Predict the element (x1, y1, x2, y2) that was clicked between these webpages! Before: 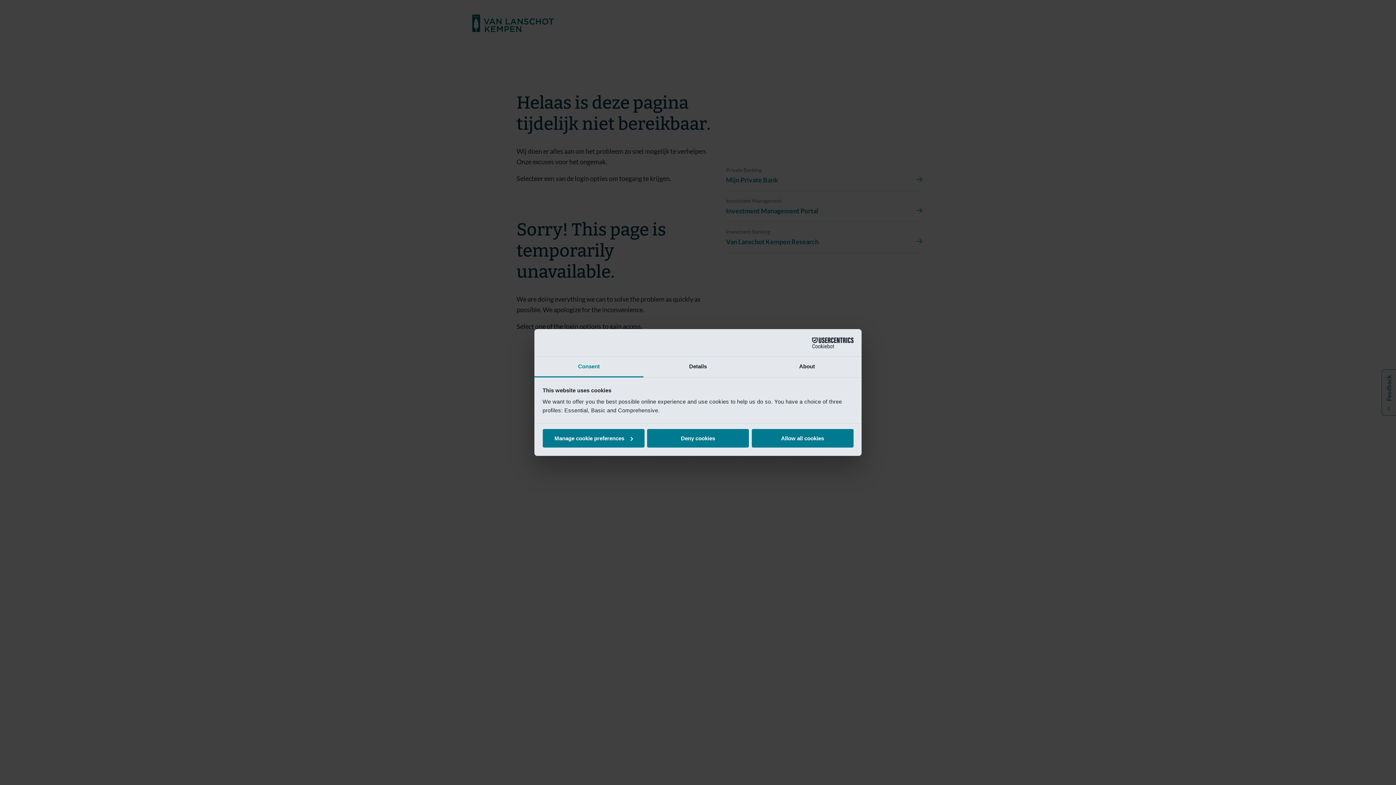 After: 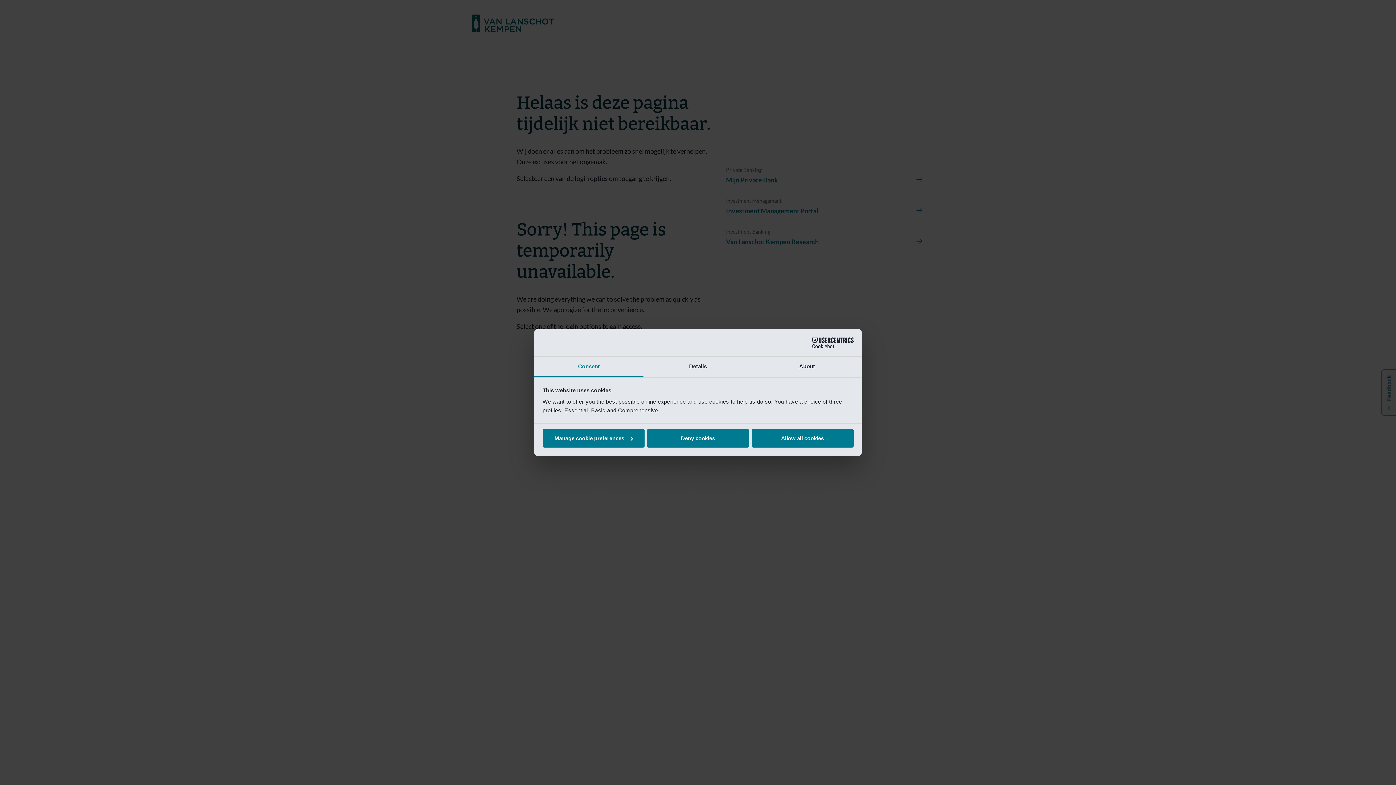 Action: bbox: (534, 356, 643, 377) label: Consent